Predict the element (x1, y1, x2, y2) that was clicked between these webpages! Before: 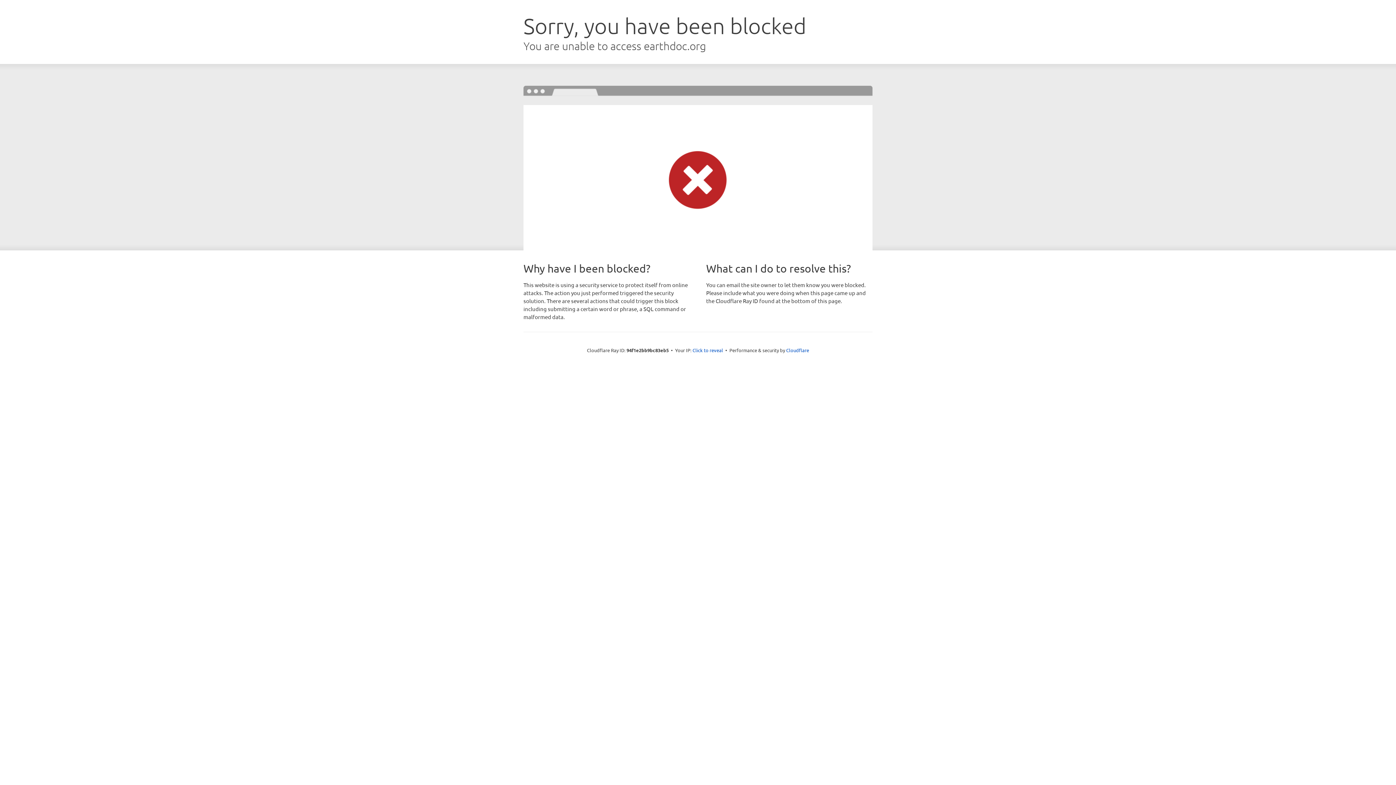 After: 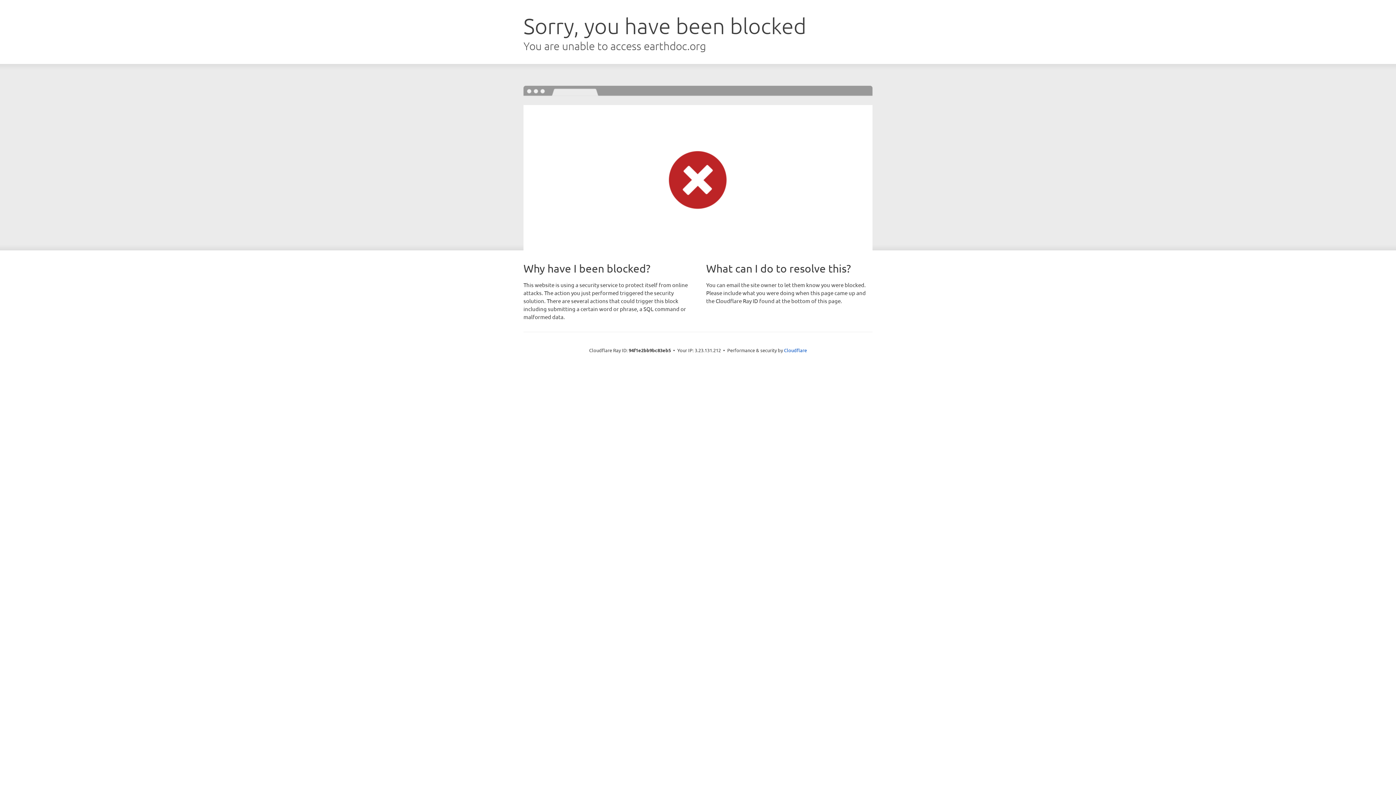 Action: bbox: (692, 346, 723, 353) label: Click to reveal